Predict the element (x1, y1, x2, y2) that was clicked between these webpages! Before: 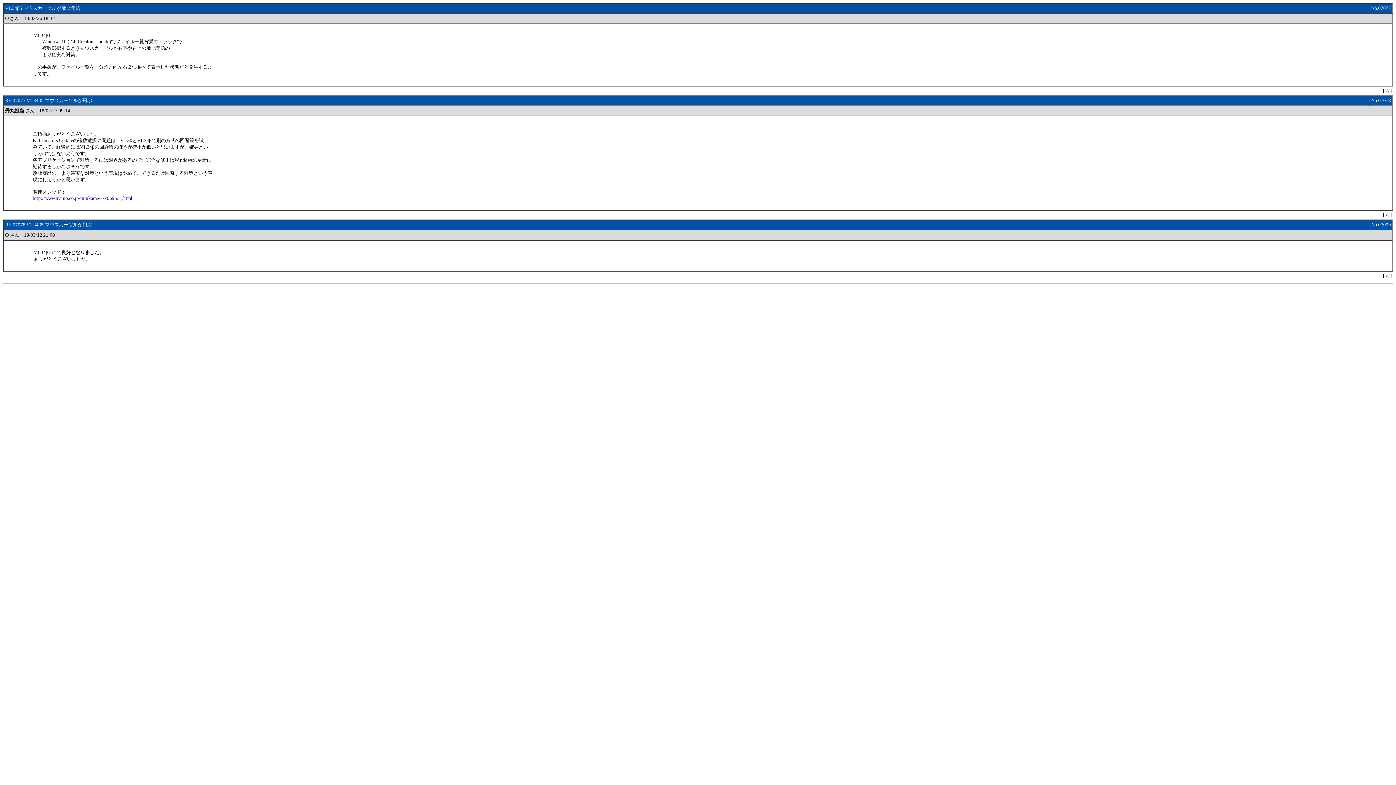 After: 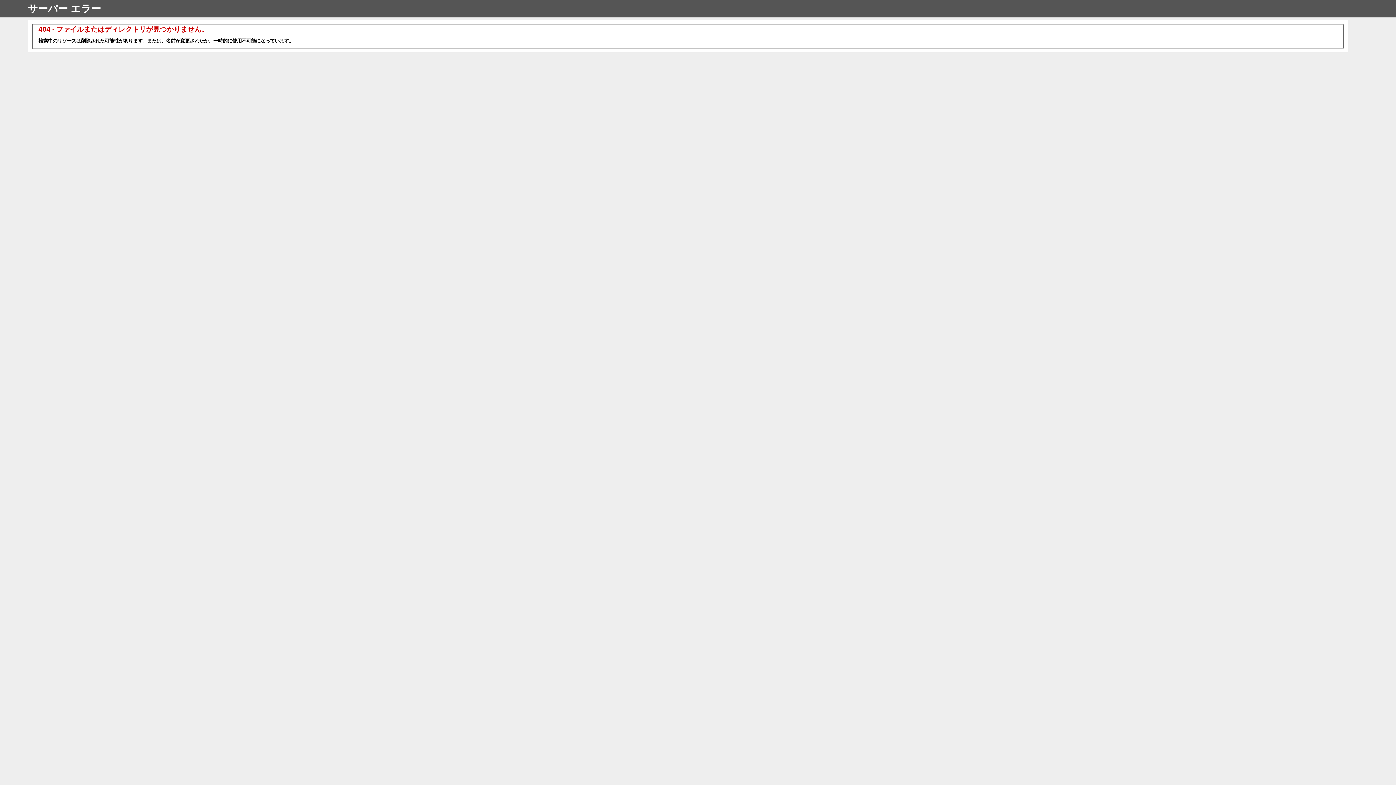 Action: label: http://www.maruo.co.jp/turukame/7/x06953_.html bbox: (32, 195, 132, 201)